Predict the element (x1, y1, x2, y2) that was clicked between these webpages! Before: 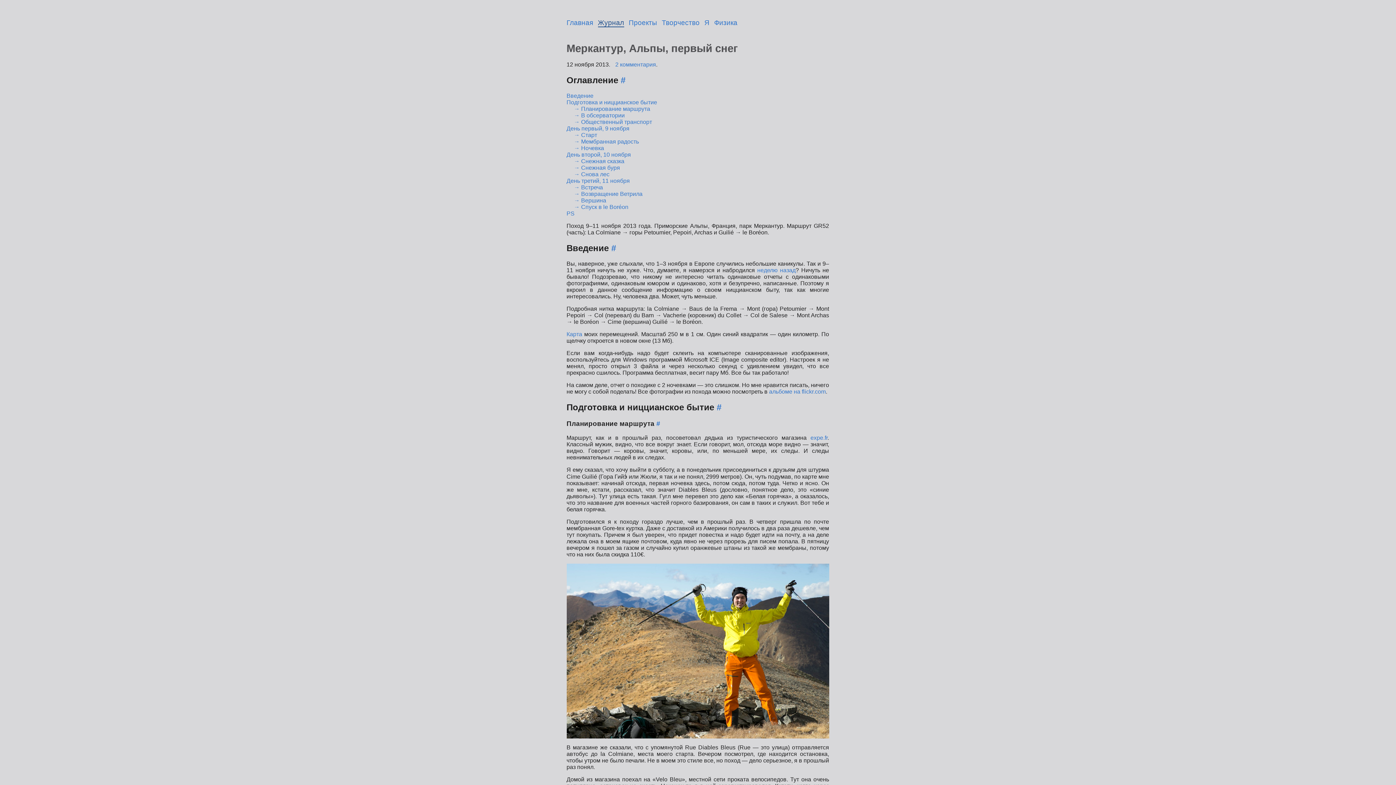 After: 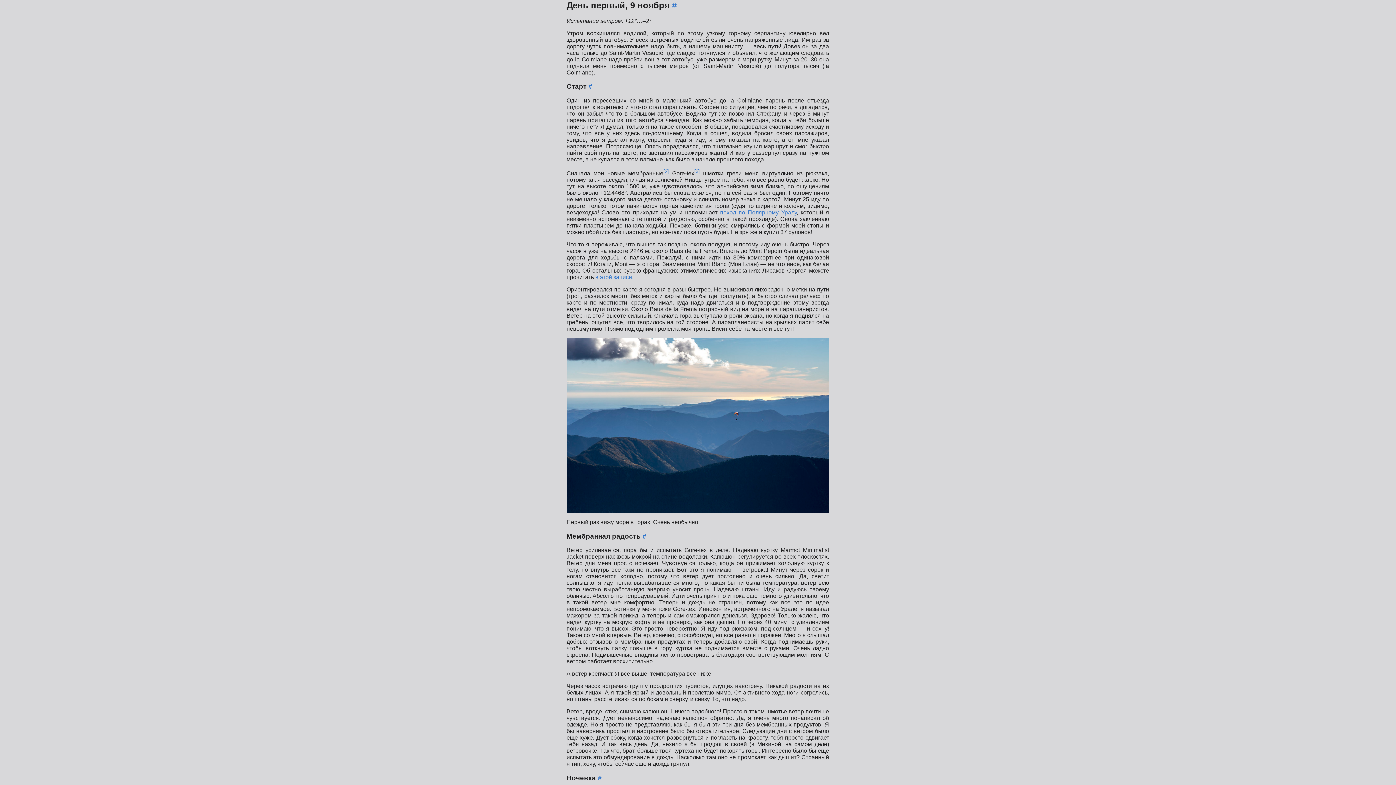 Action: bbox: (566, 125, 629, 131) label: День первый, 9 ноября